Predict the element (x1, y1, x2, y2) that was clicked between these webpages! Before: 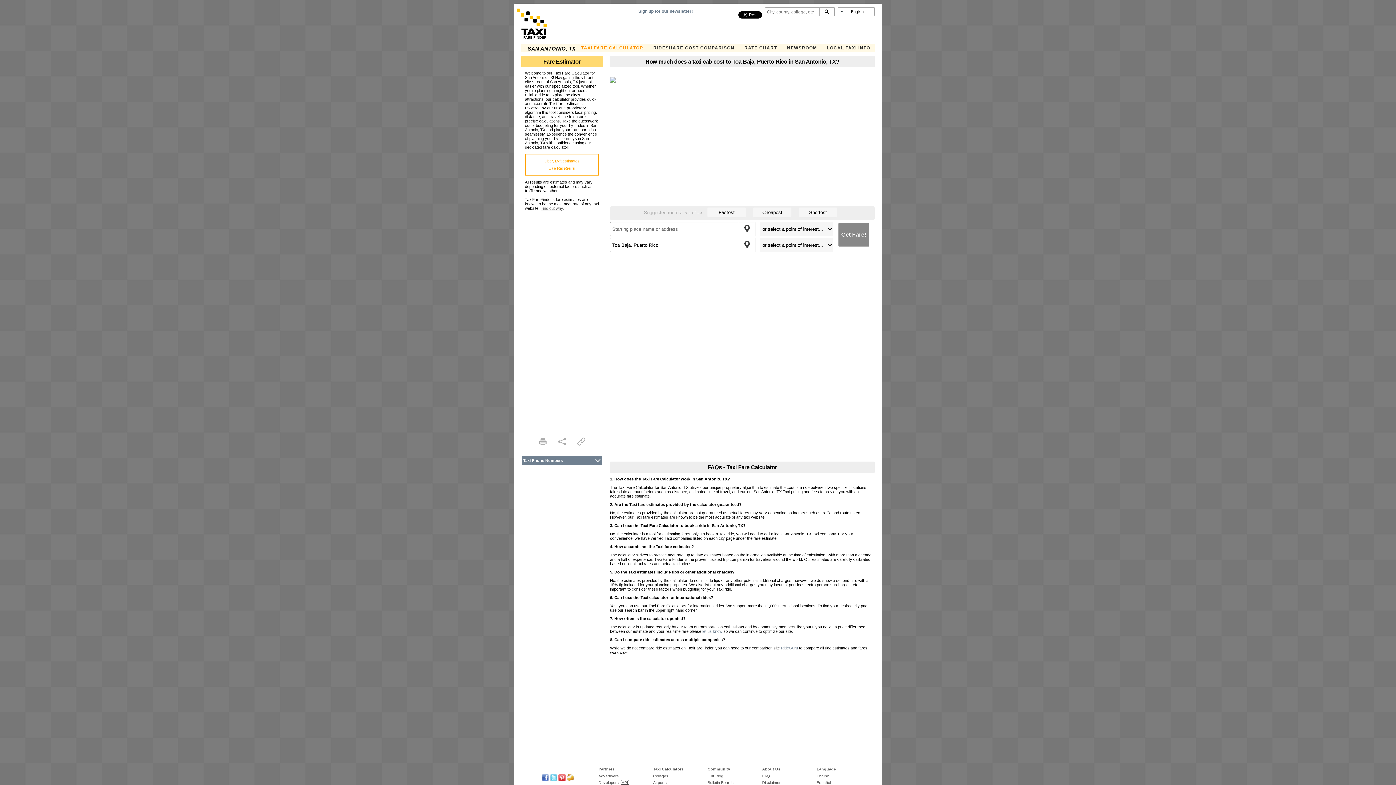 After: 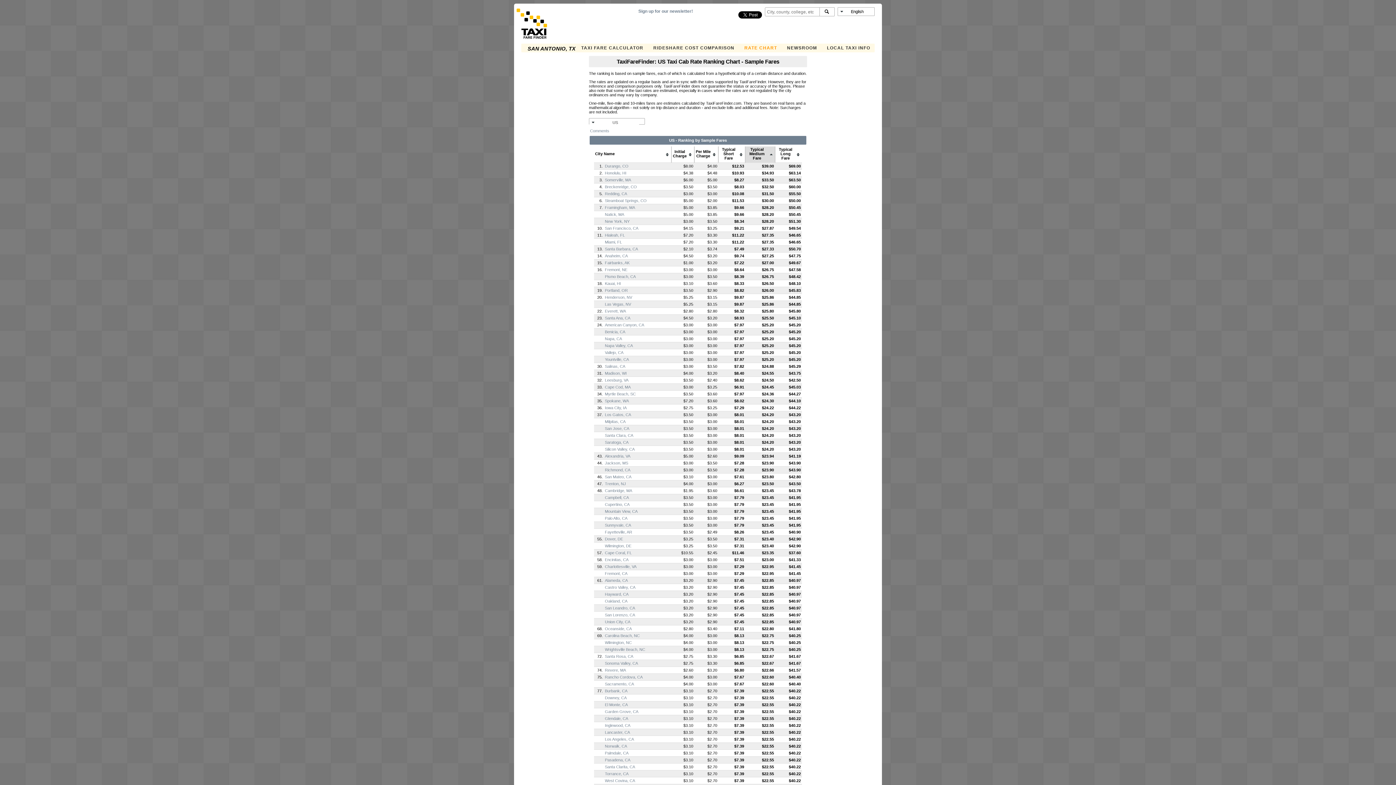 Action: label: RATE CHART bbox: (740, 43, 781, 52)